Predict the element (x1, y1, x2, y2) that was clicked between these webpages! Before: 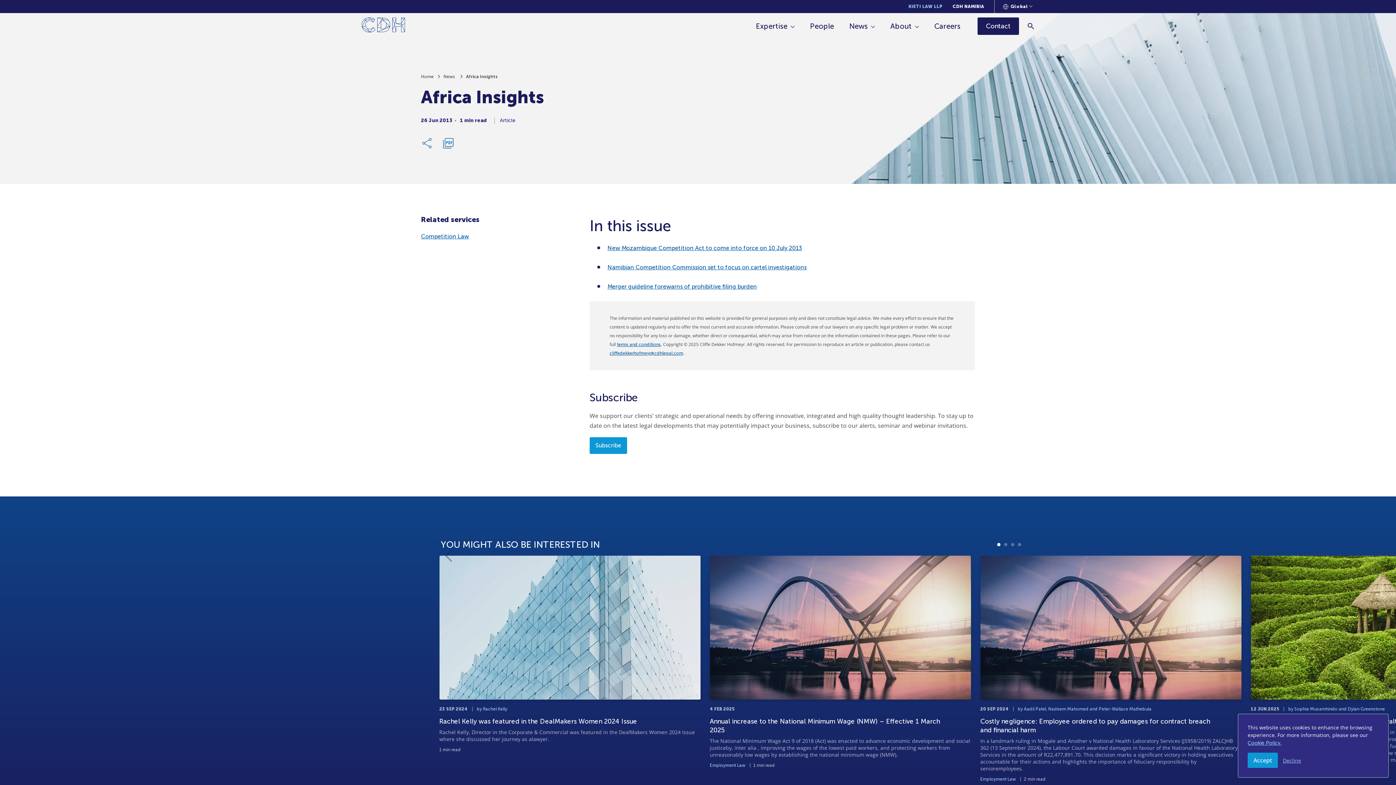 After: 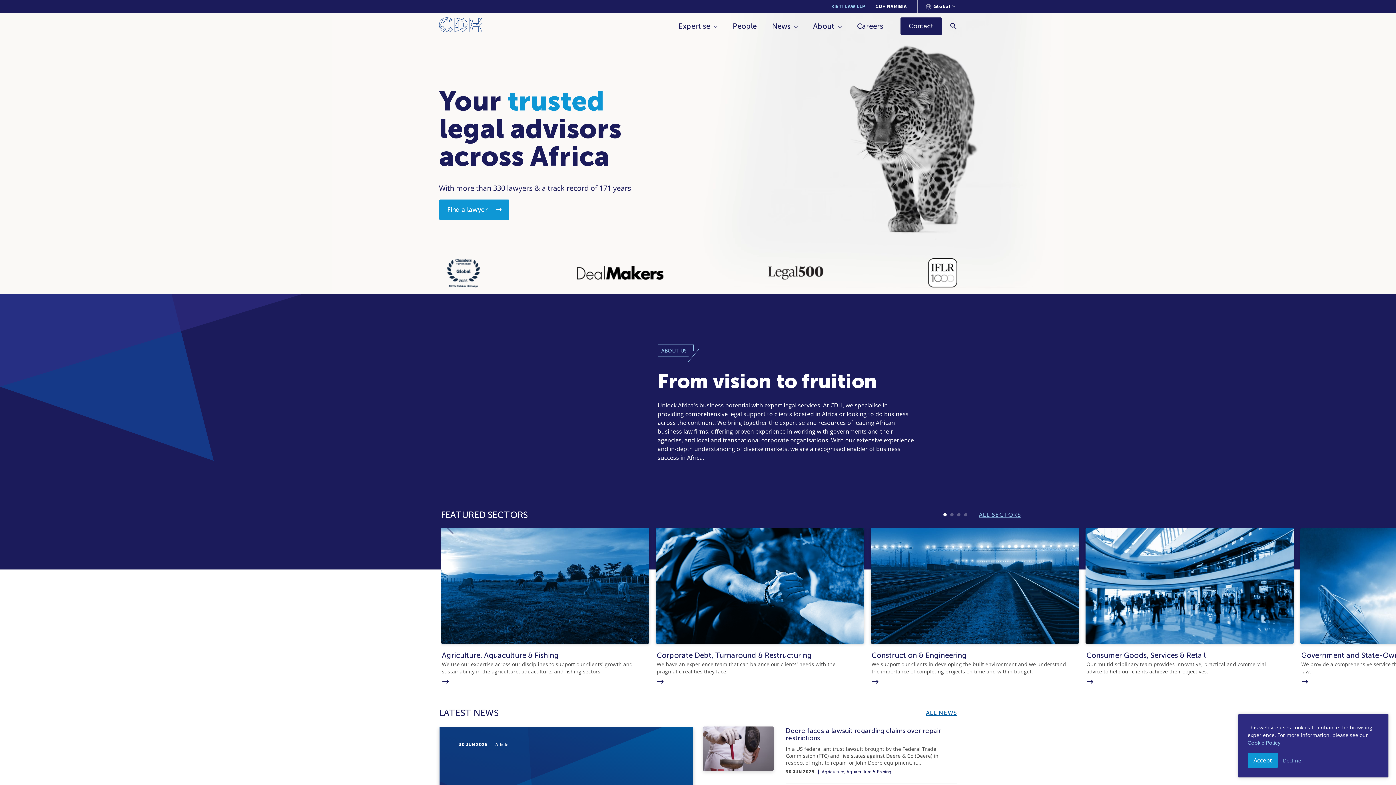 Action: label: Home bbox: (361, 17, 404, 35)